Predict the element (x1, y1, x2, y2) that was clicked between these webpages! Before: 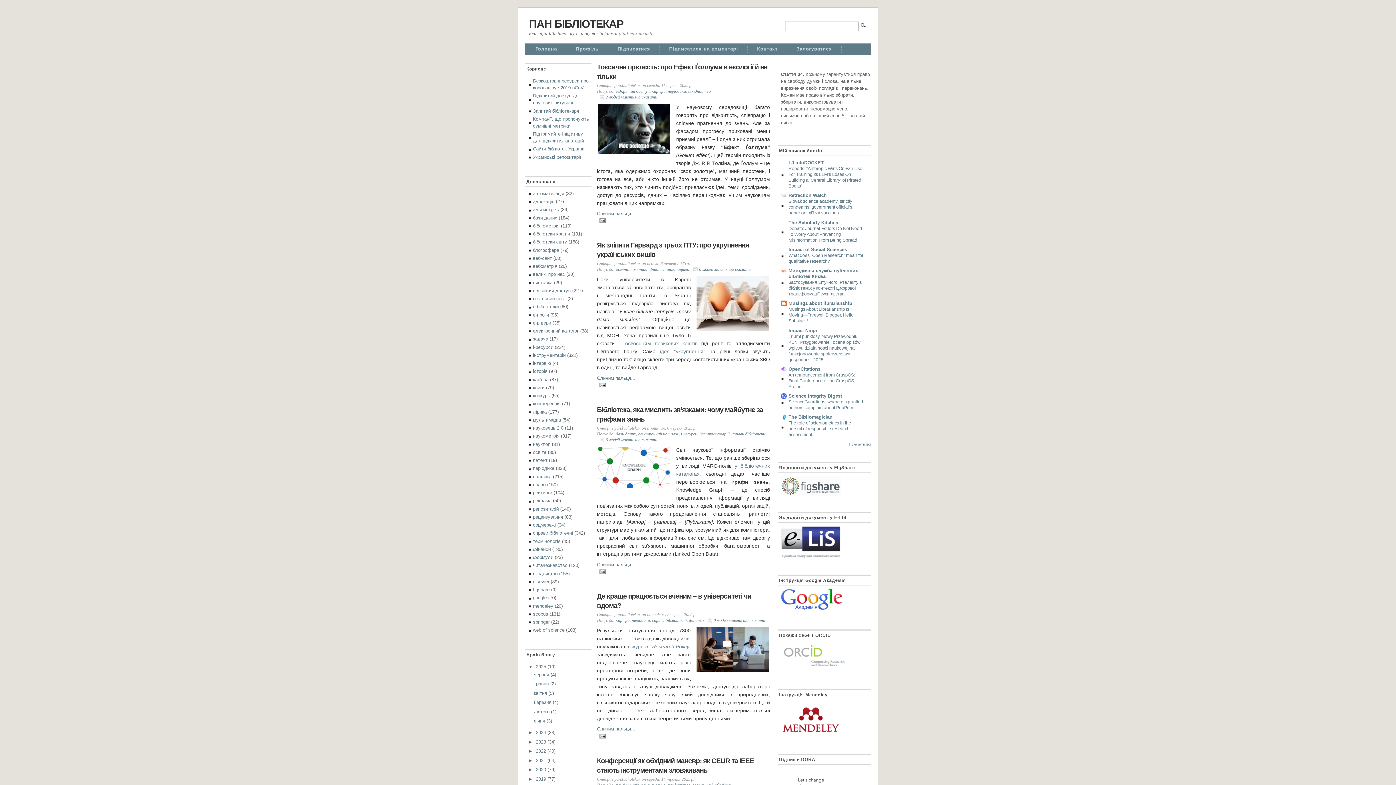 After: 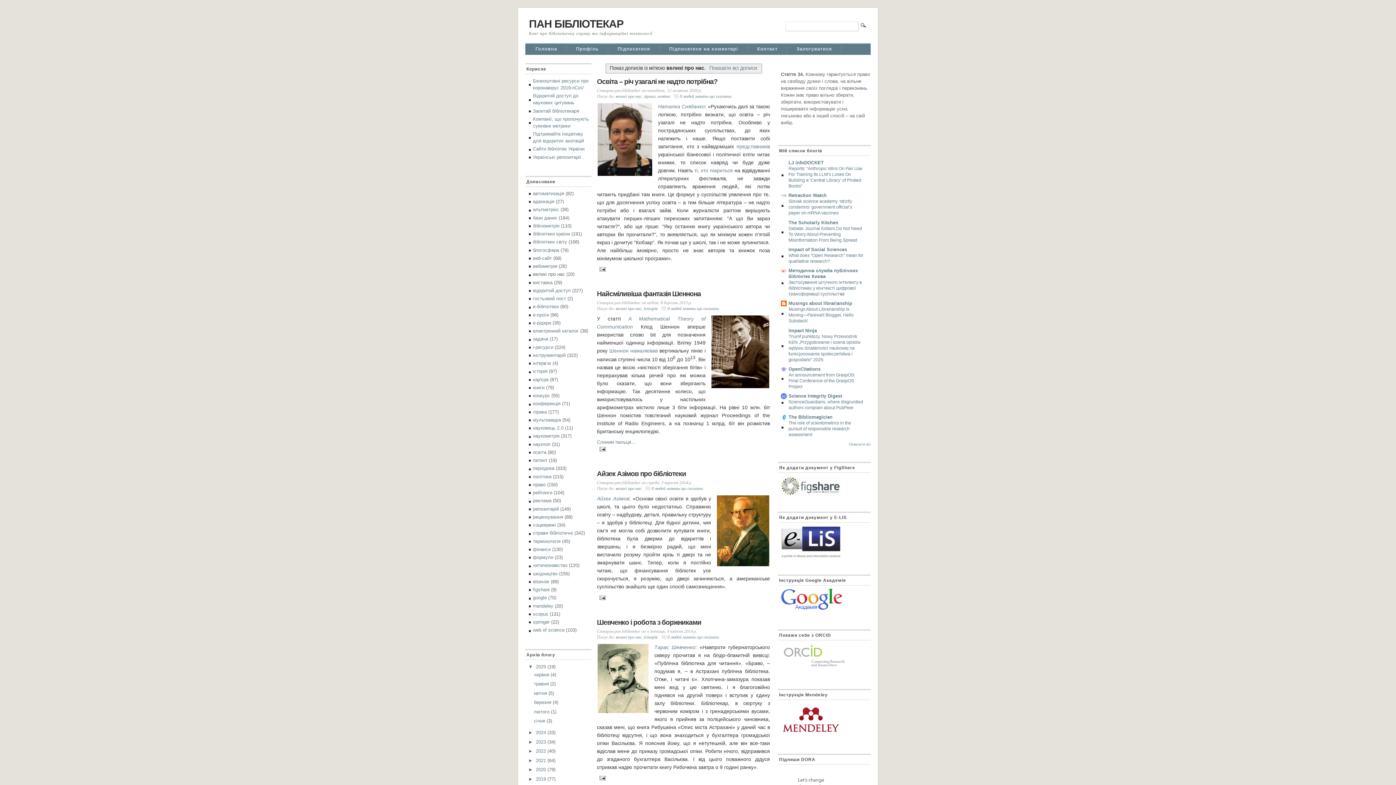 Action: label: великі про нас bbox: (533, 271, 565, 277)